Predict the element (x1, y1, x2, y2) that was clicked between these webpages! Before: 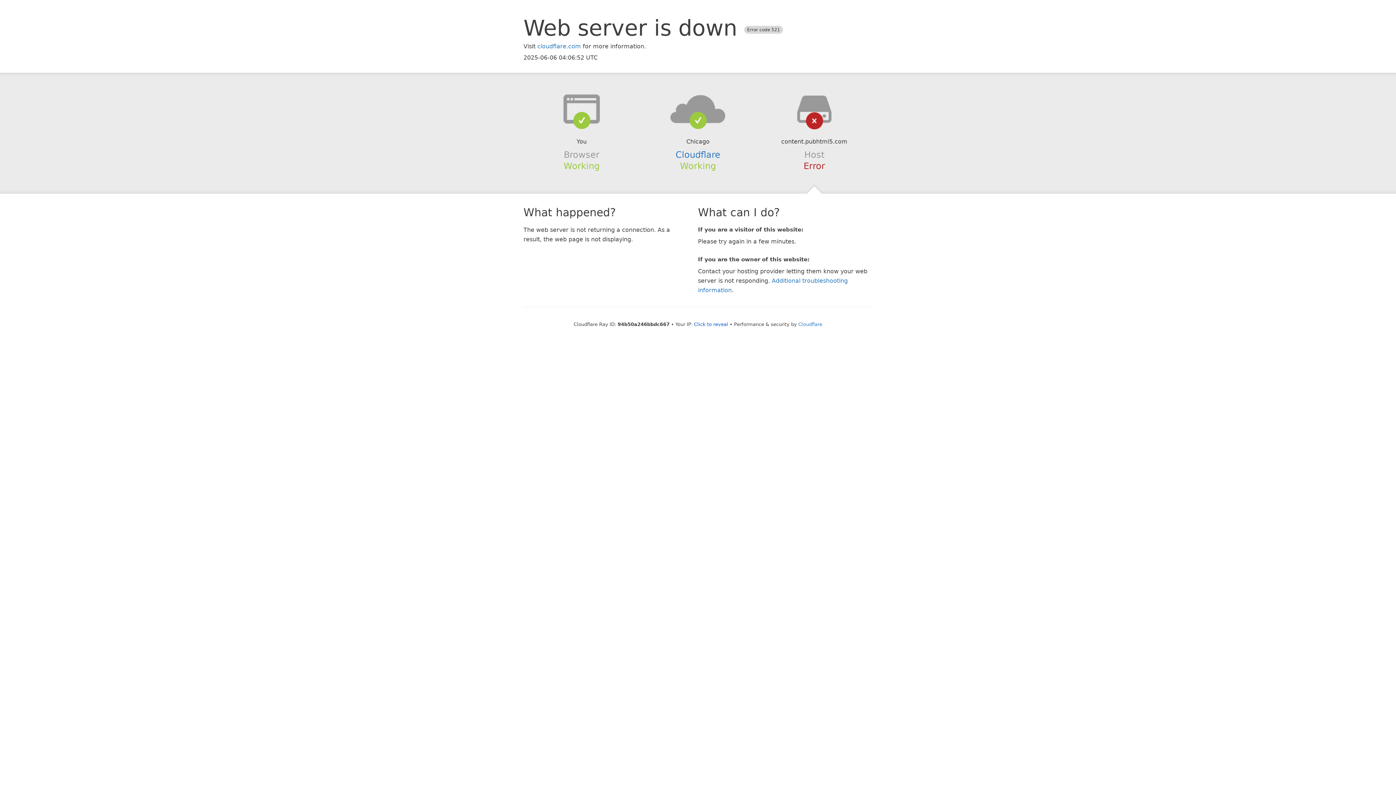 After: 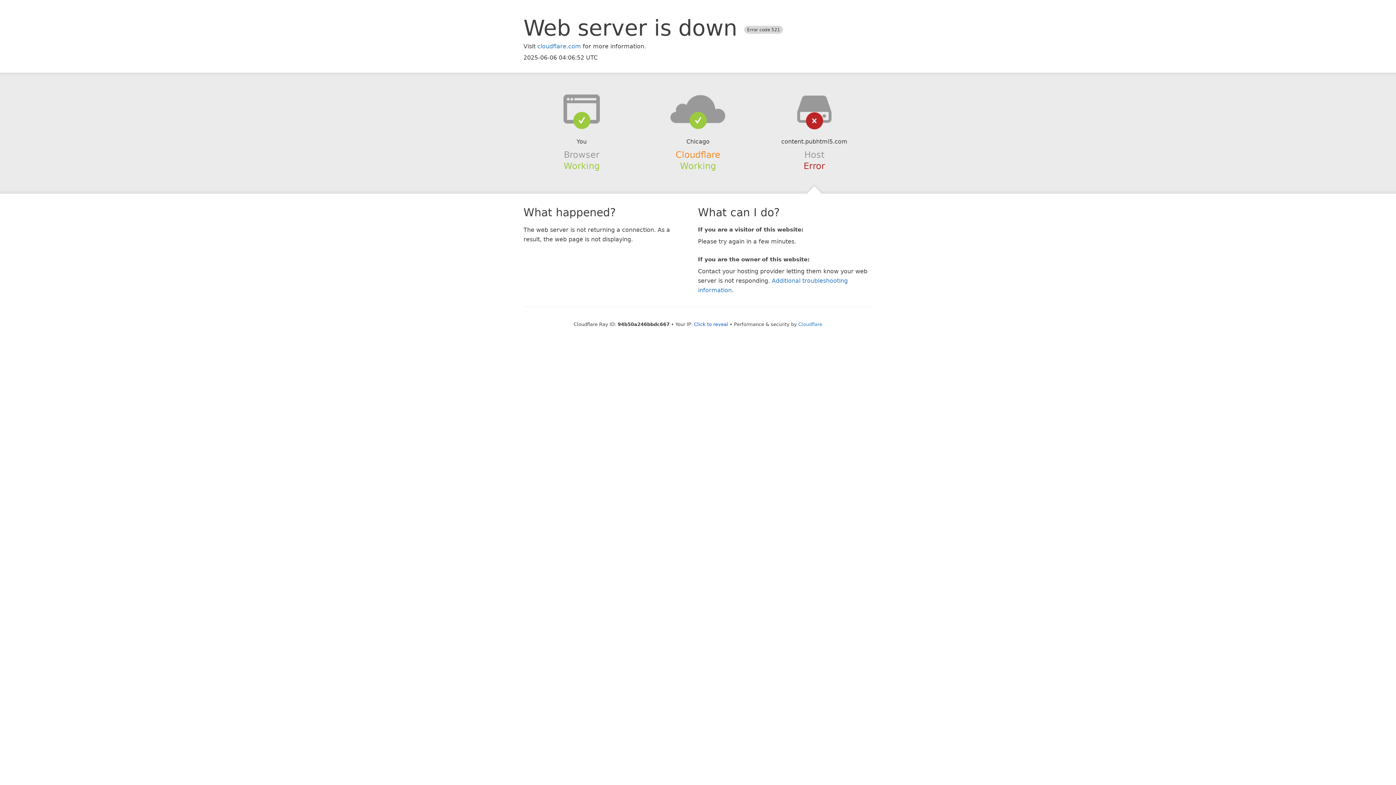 Action: label: Cloudflare bbox: (675, 149, 720, 159)